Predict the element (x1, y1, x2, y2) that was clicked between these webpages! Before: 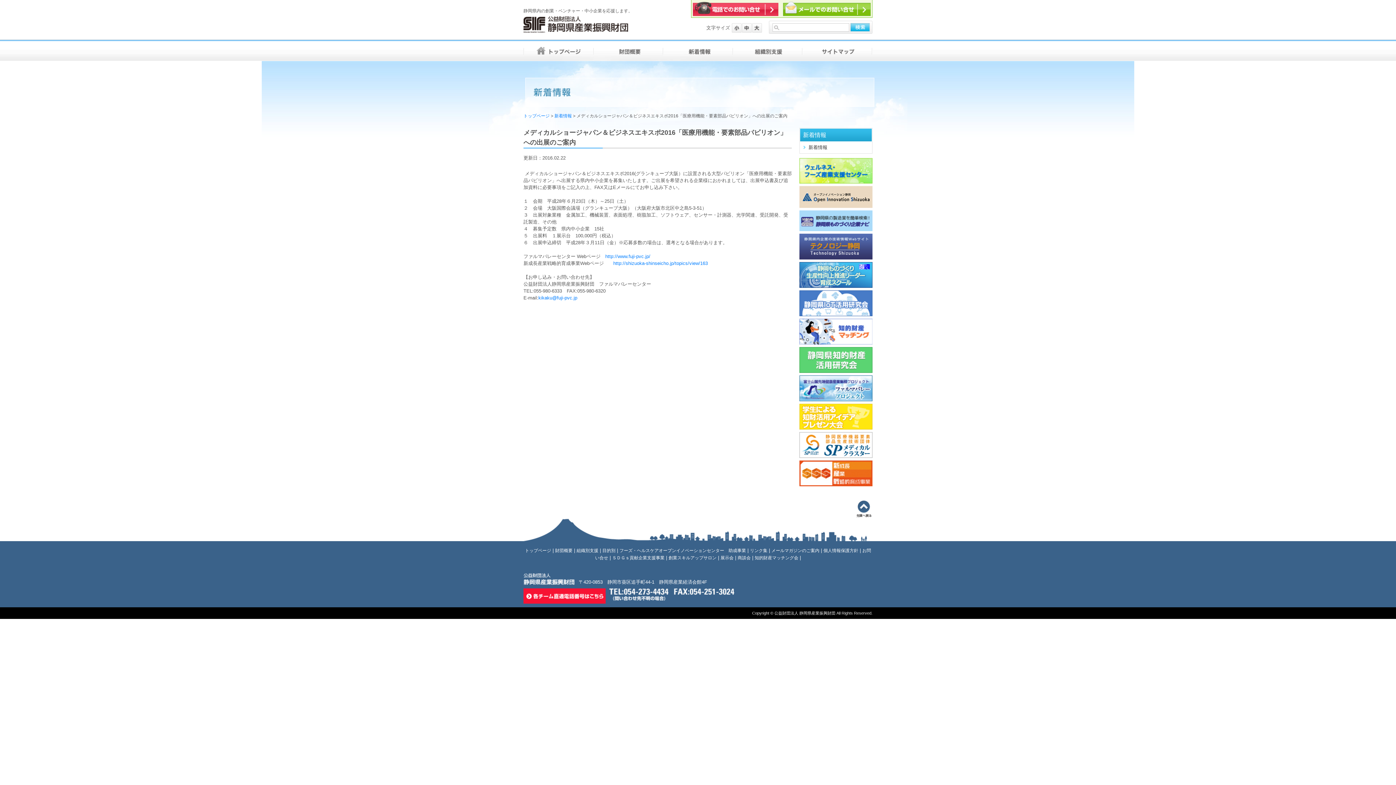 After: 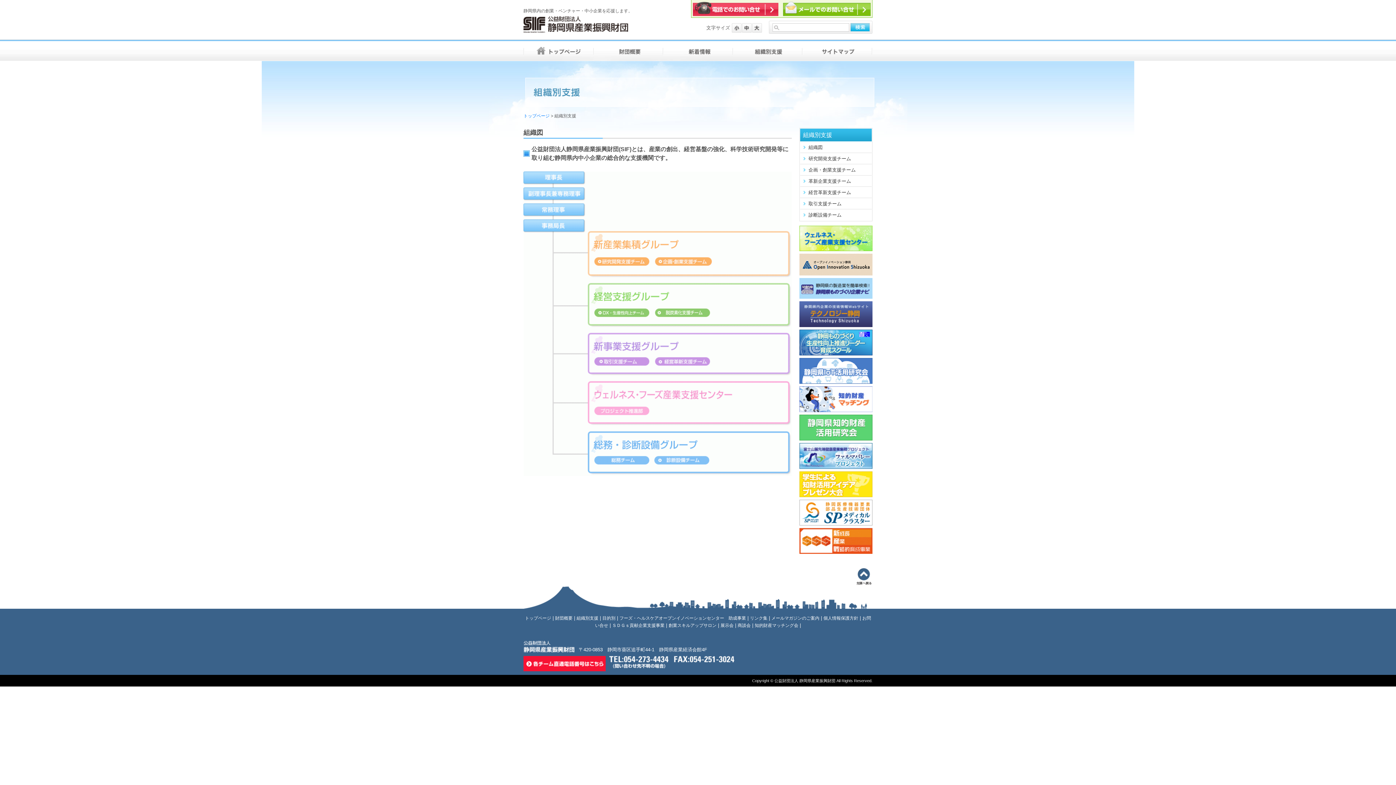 Action: bbox: (576, 548, 598, 553) label: 組織別支援